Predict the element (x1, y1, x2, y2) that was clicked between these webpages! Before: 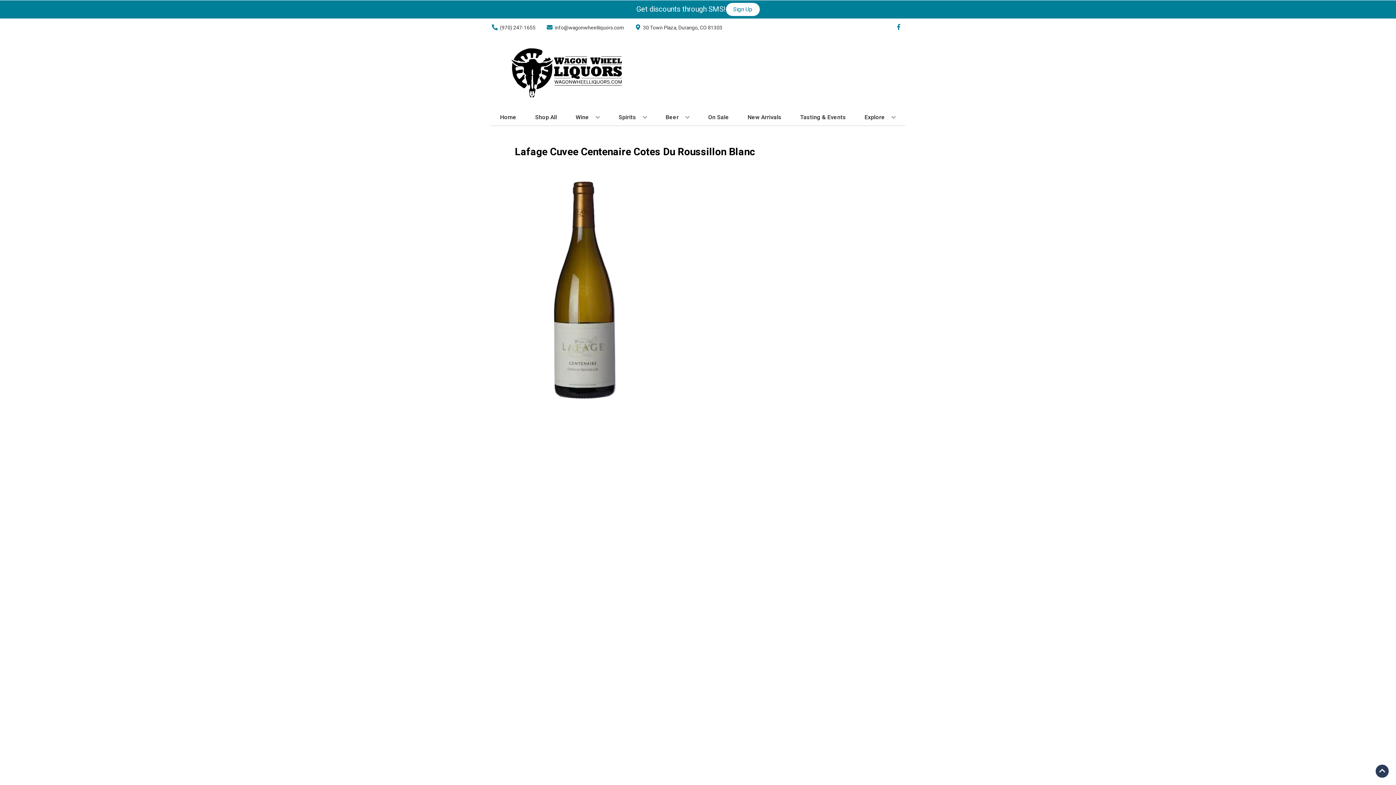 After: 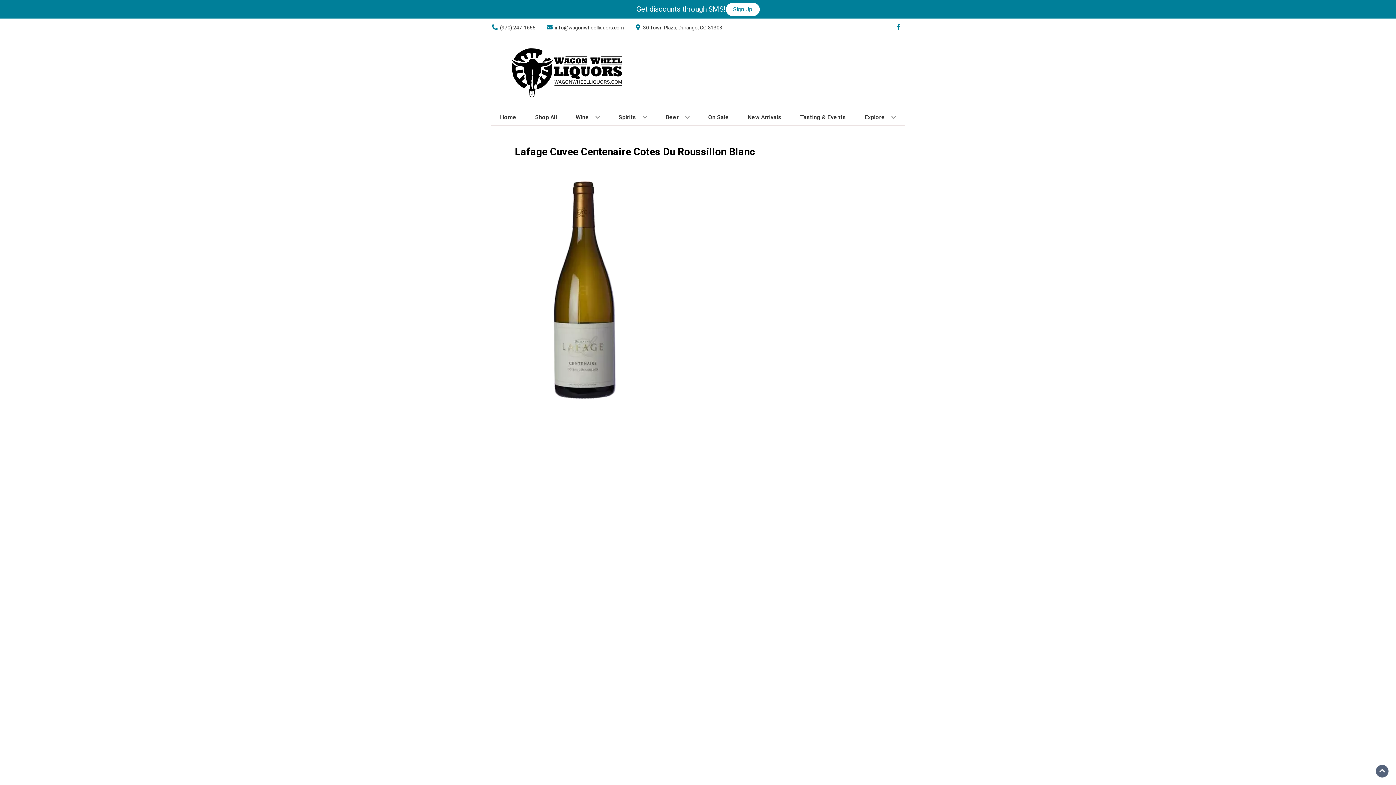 Action: label: Go to top bbox: (1376, 765, 1389, 778)